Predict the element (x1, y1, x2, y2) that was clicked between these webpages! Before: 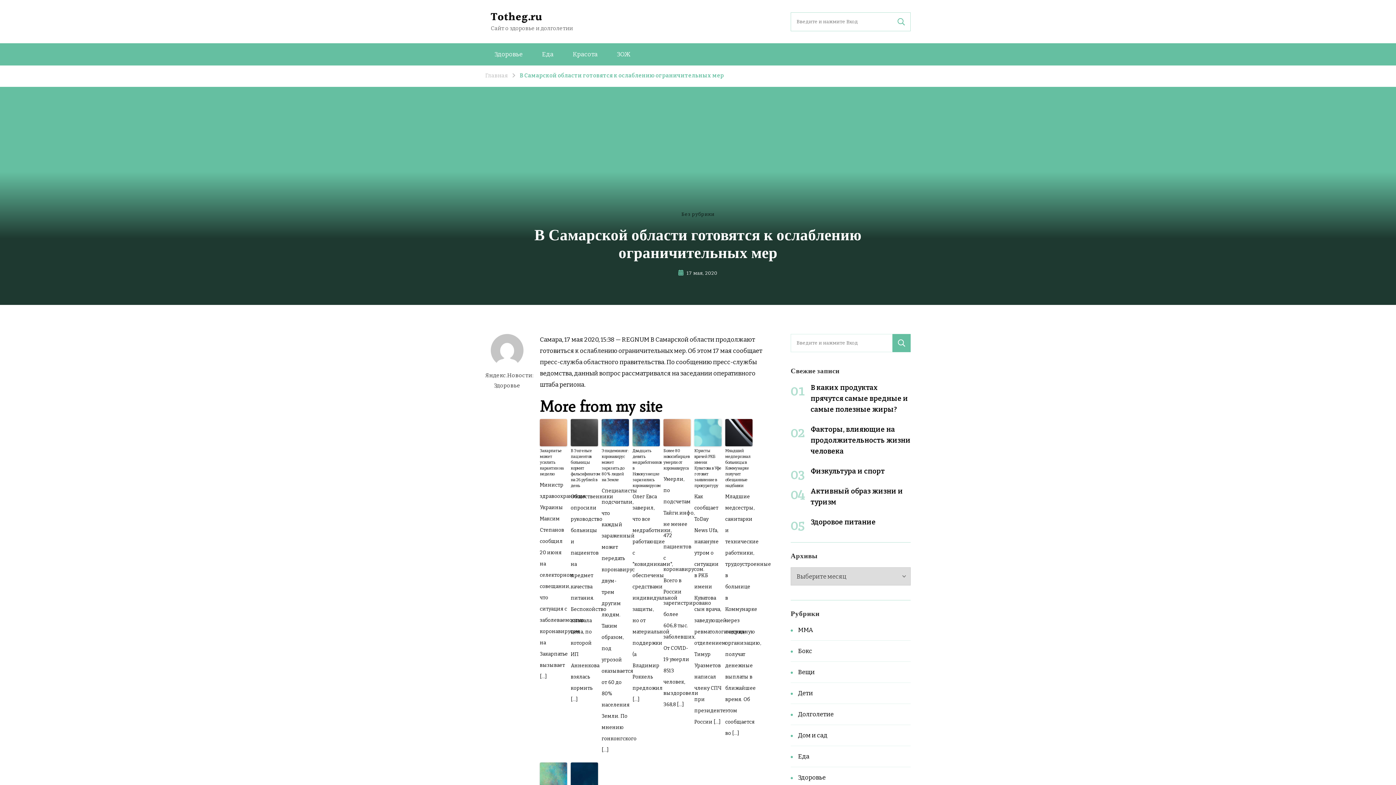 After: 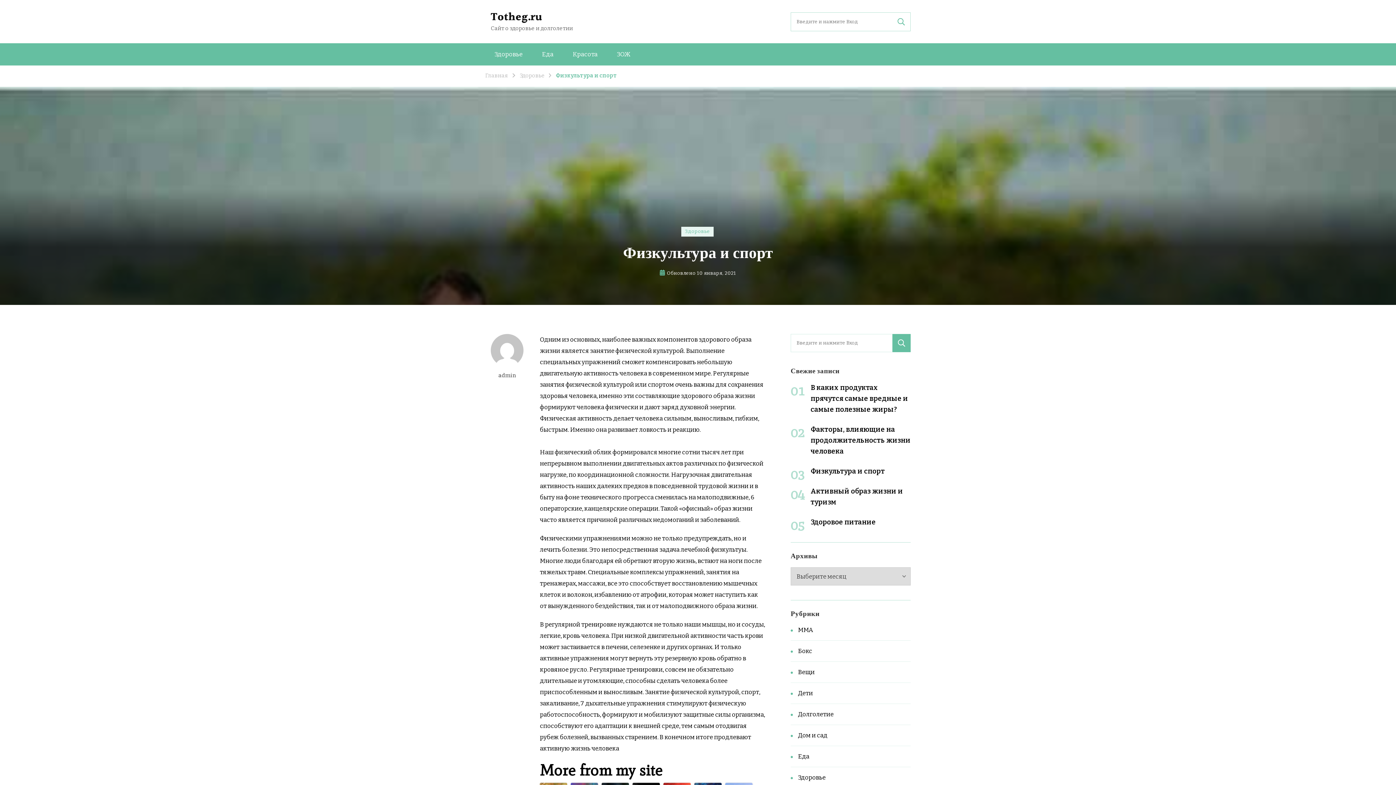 Action: label: Физкультура и спорт bbox: (810, 467, 885, 475)